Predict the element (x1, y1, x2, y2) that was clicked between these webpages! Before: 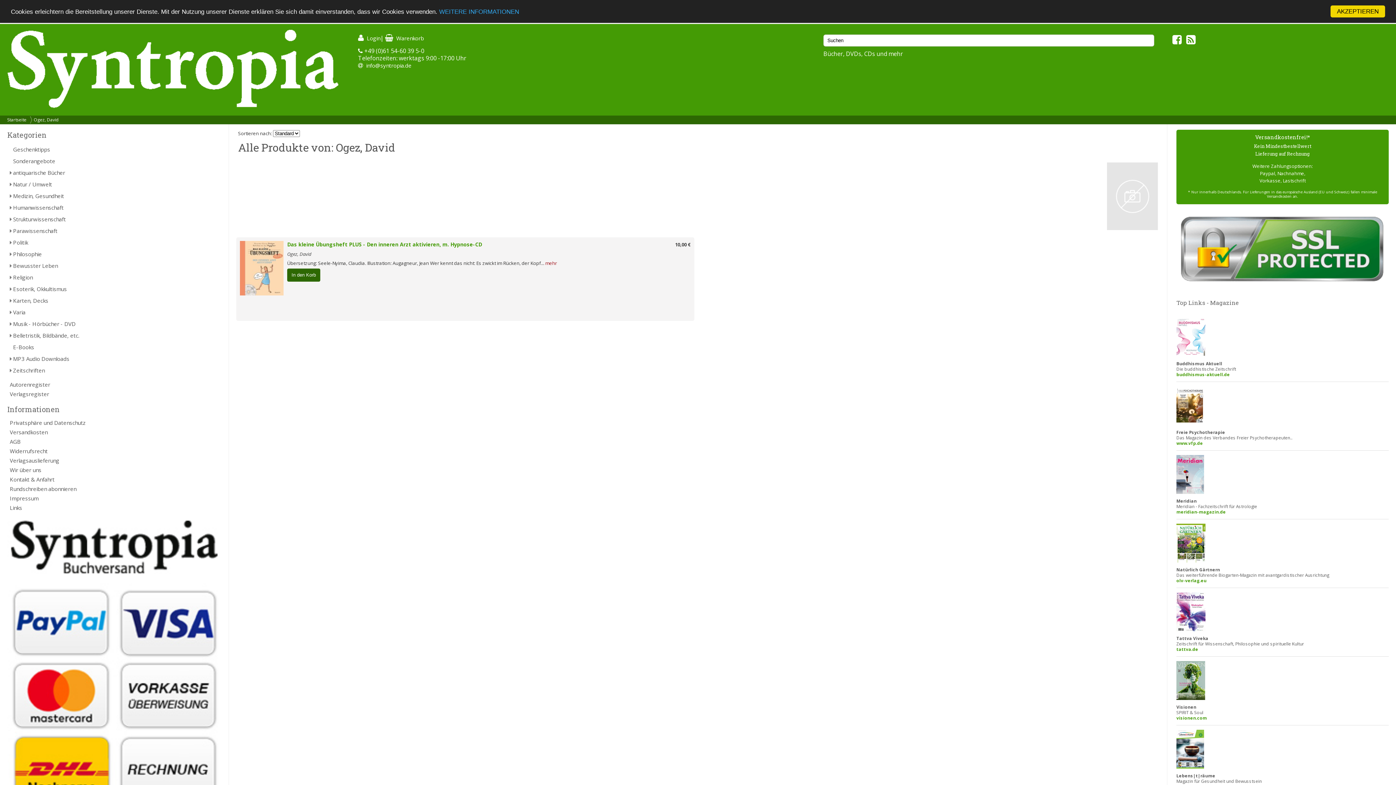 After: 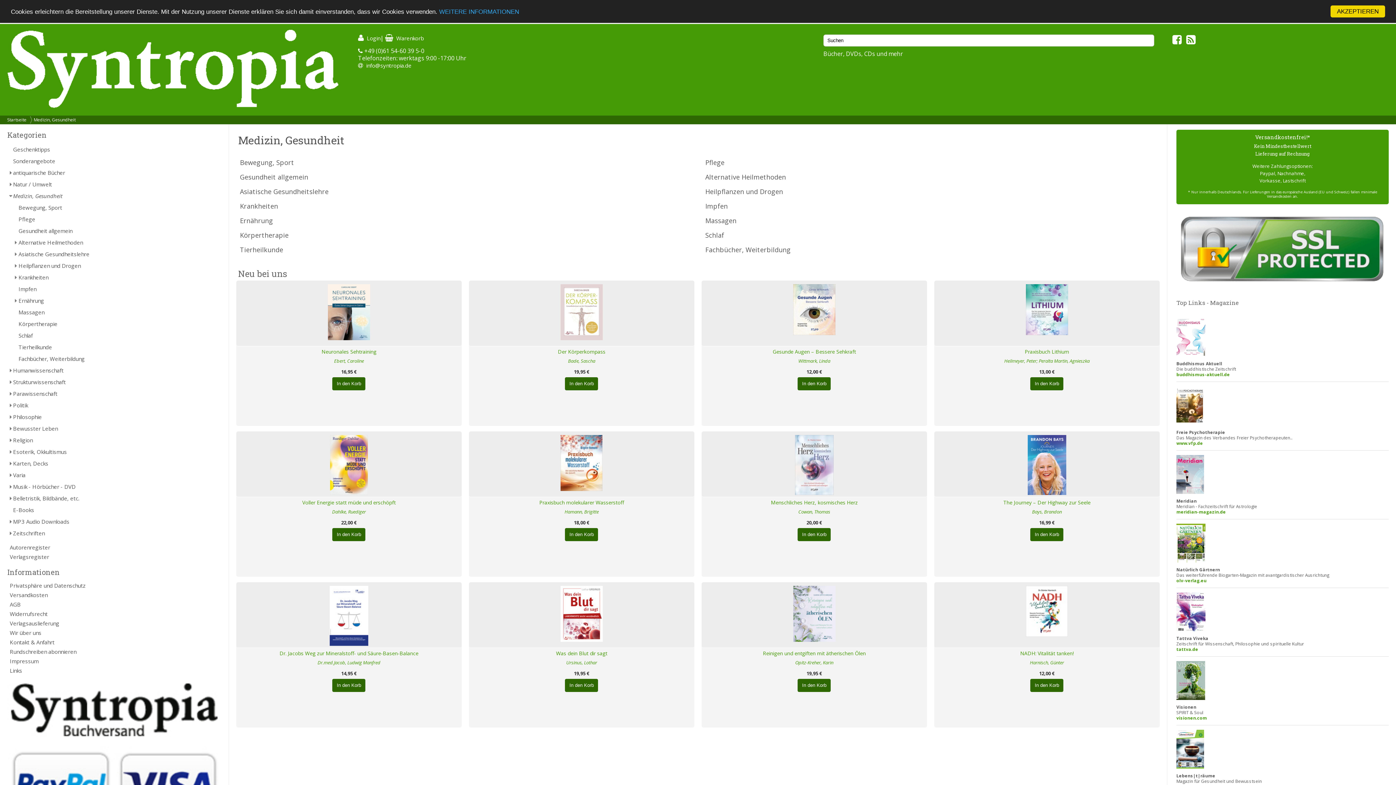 Action: label: Medizin, Gesundheit bbox: (7, 190, 221, 201)